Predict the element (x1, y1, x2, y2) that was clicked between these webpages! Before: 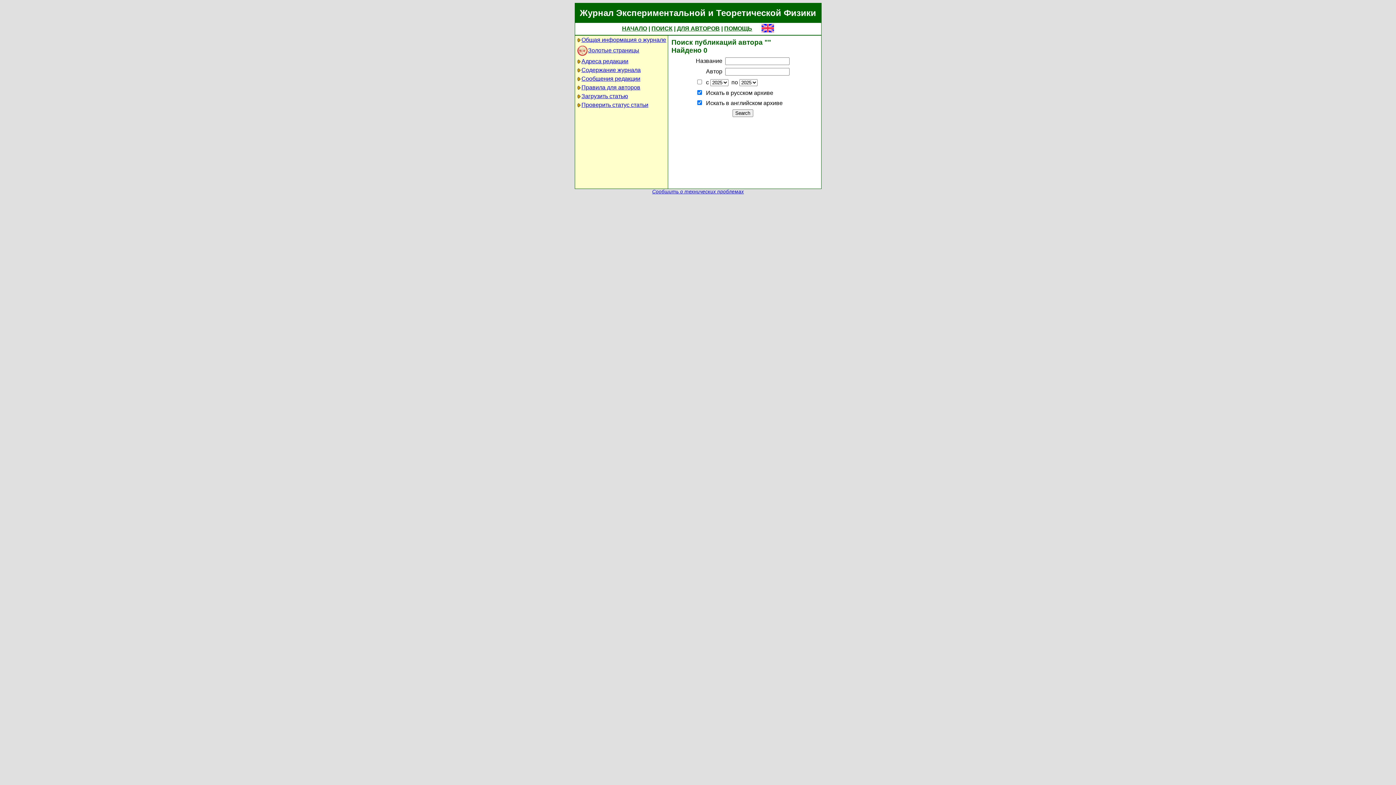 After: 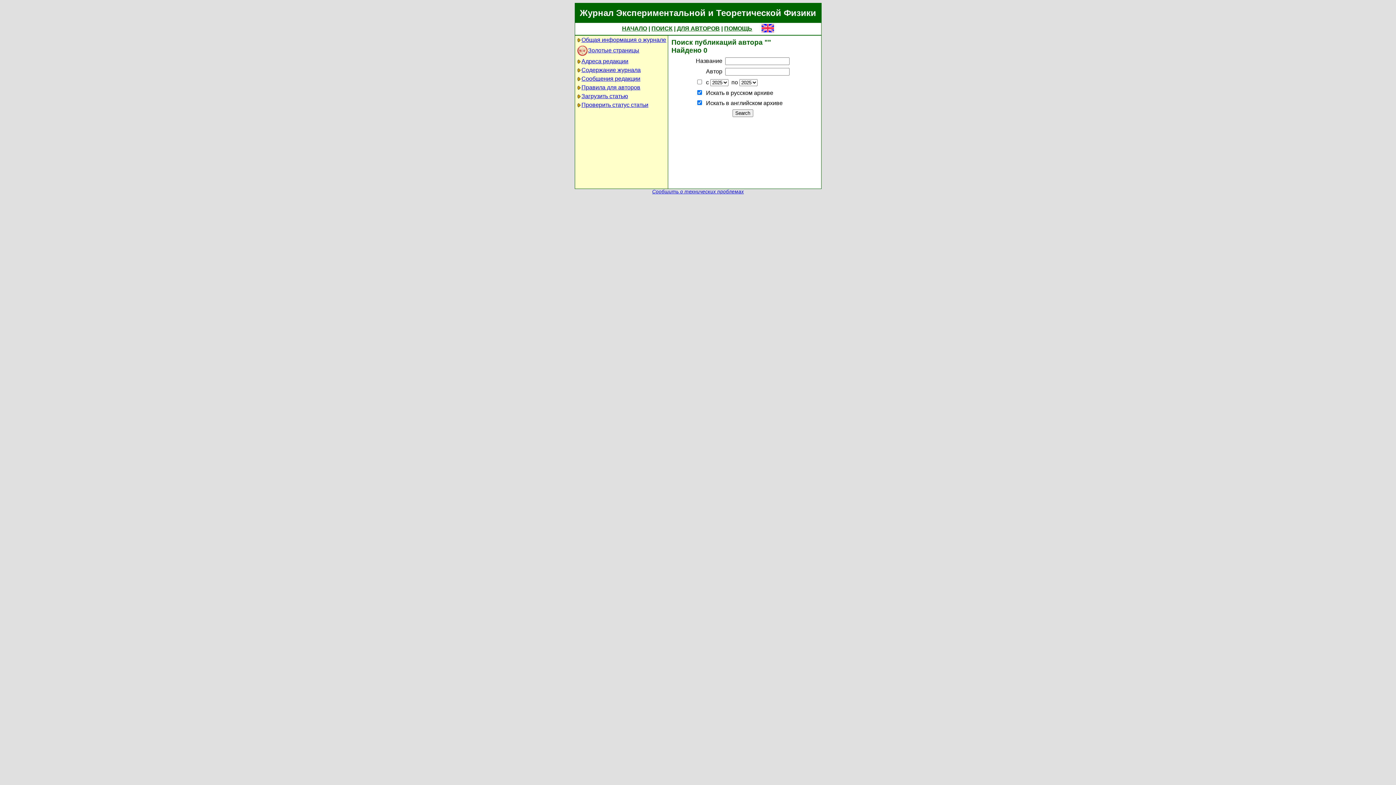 Action: bbox: (652, 189, 744, 194) label: Сообщить о технических проблемах